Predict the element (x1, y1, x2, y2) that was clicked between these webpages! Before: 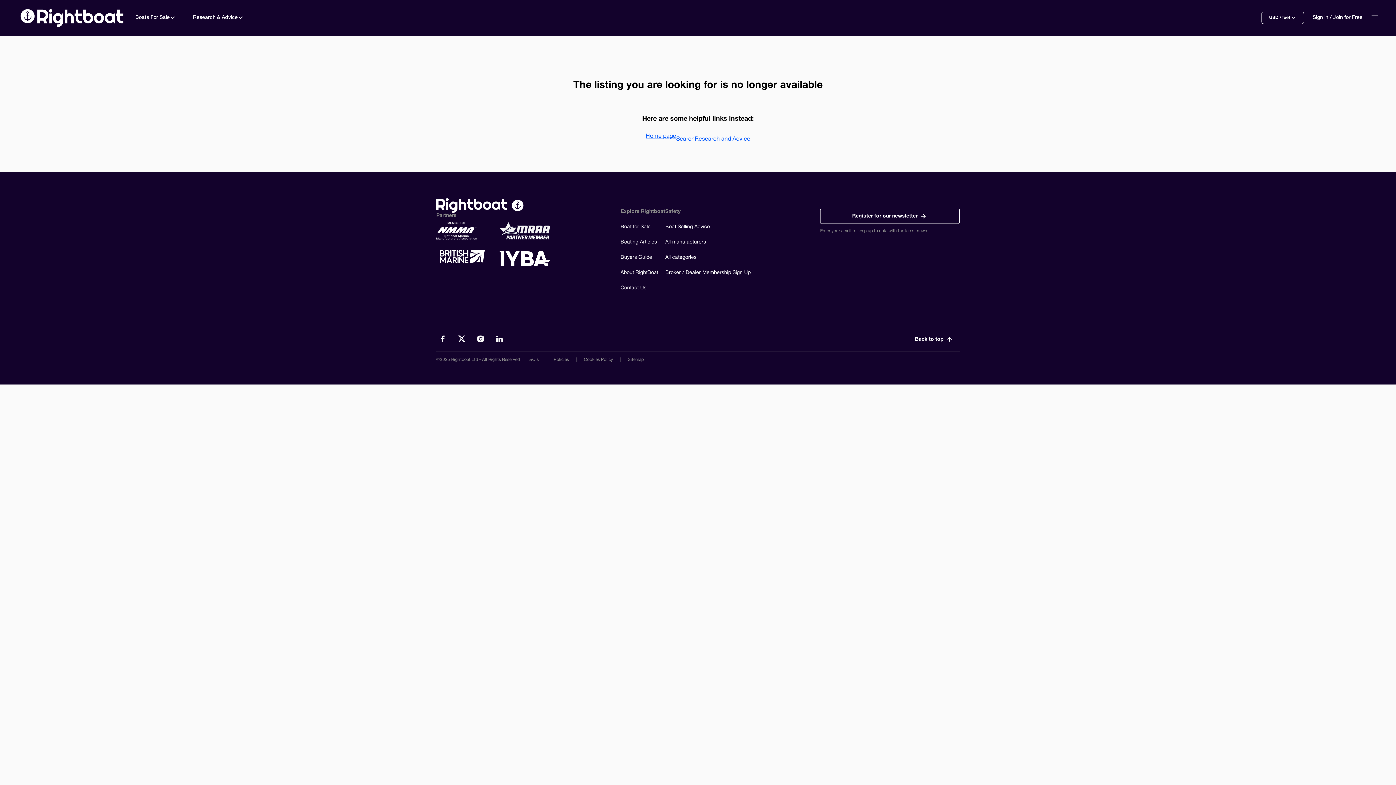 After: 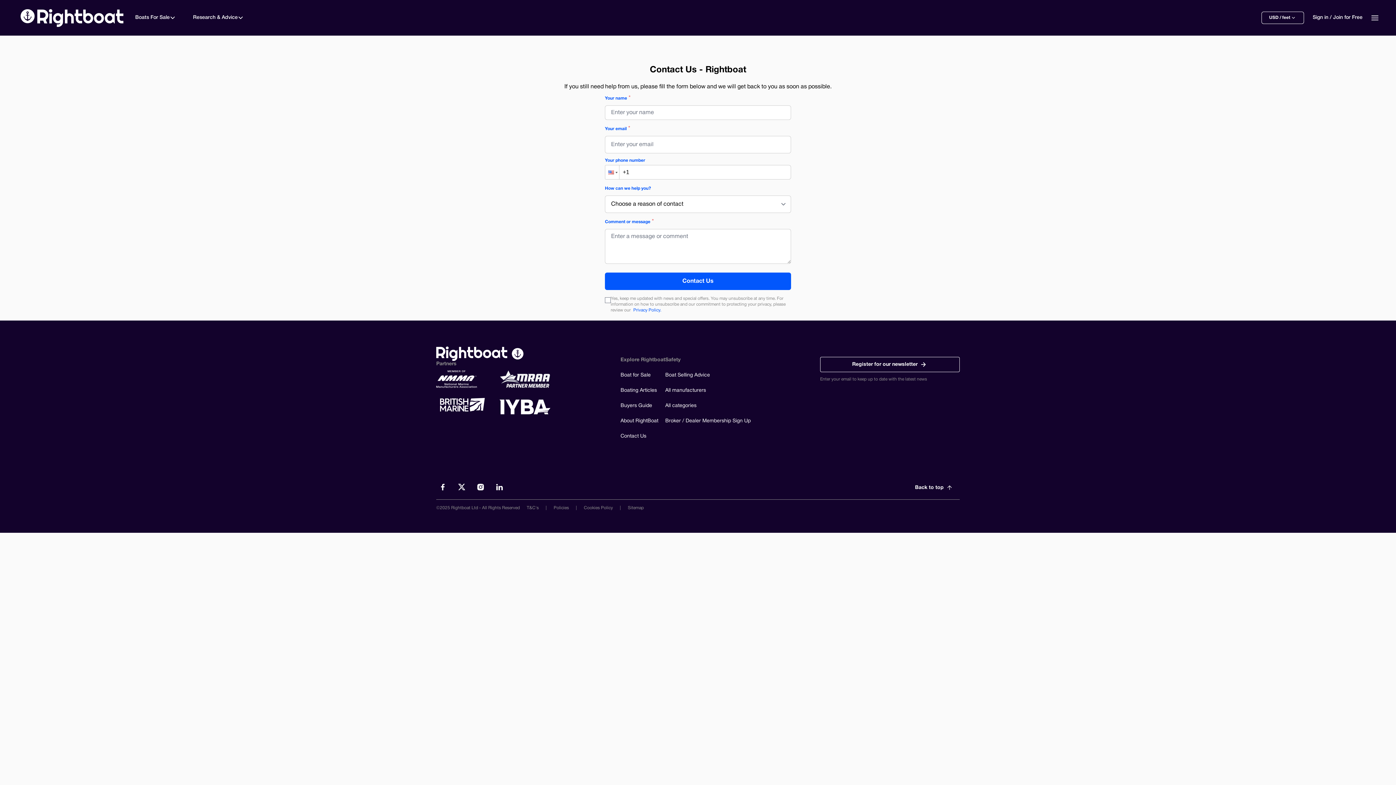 Action: label: Contact Us bbox: (620, 285, 665, 291)